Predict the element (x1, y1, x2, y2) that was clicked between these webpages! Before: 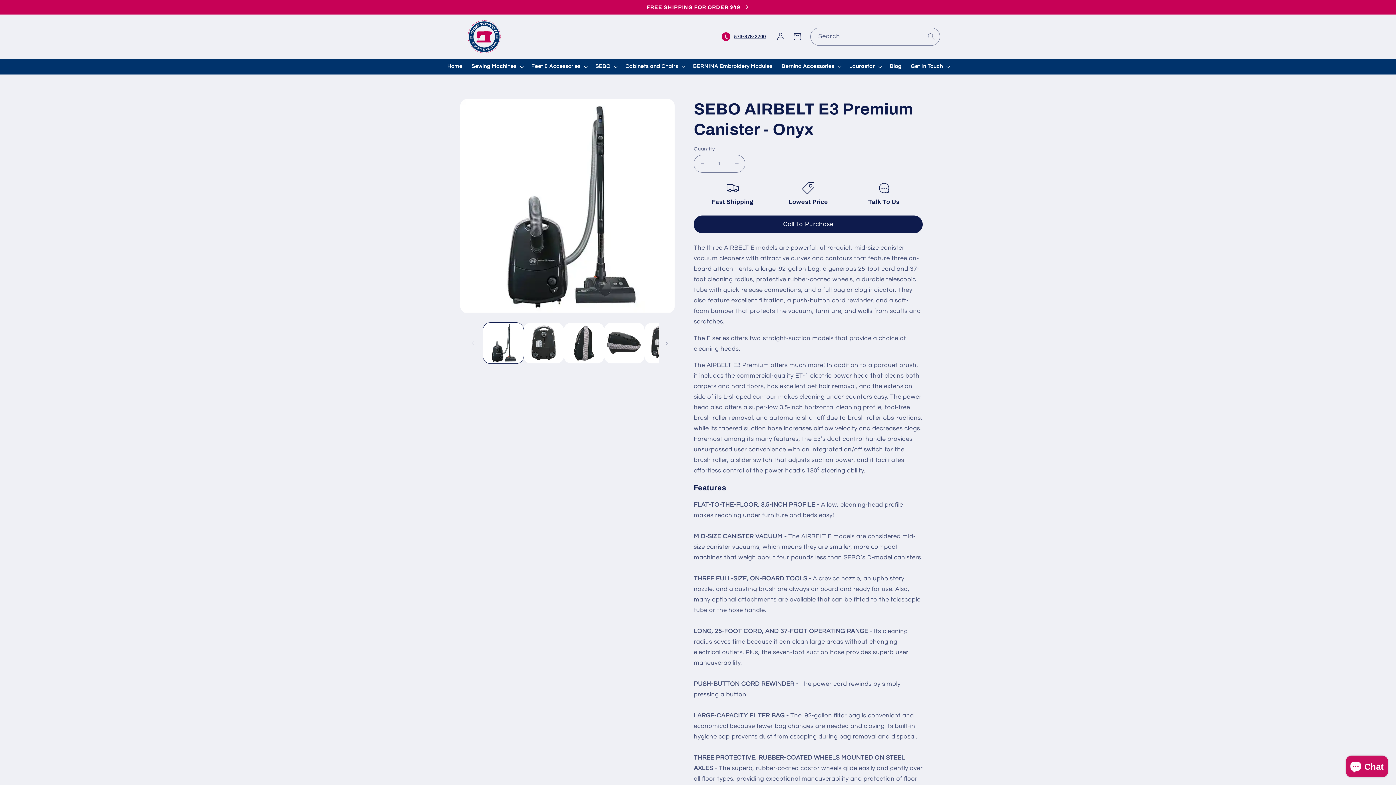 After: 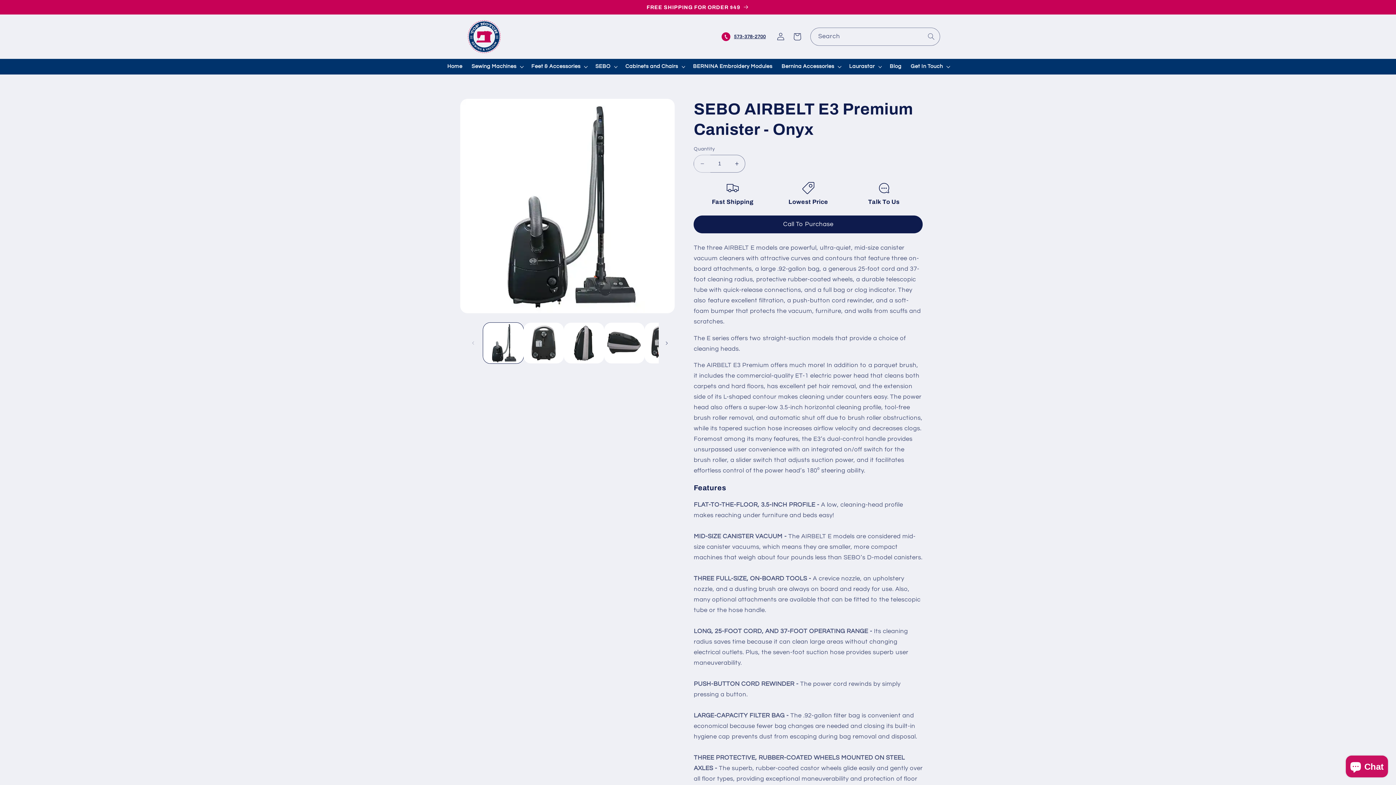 Action: bbox: (694, 154, 710, 172) label: Decrease quantity for SEBO AIRBELT E3 Premium Canister - Onyx